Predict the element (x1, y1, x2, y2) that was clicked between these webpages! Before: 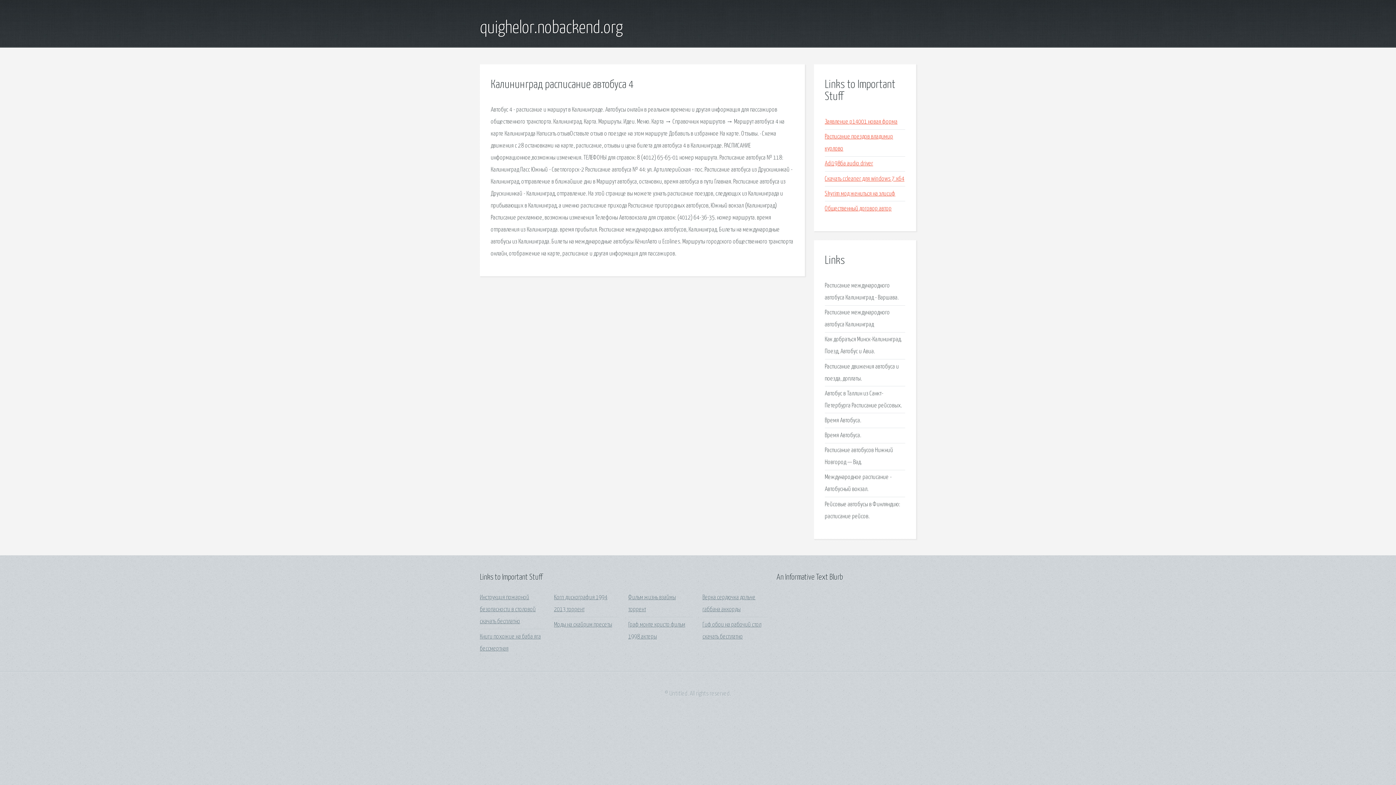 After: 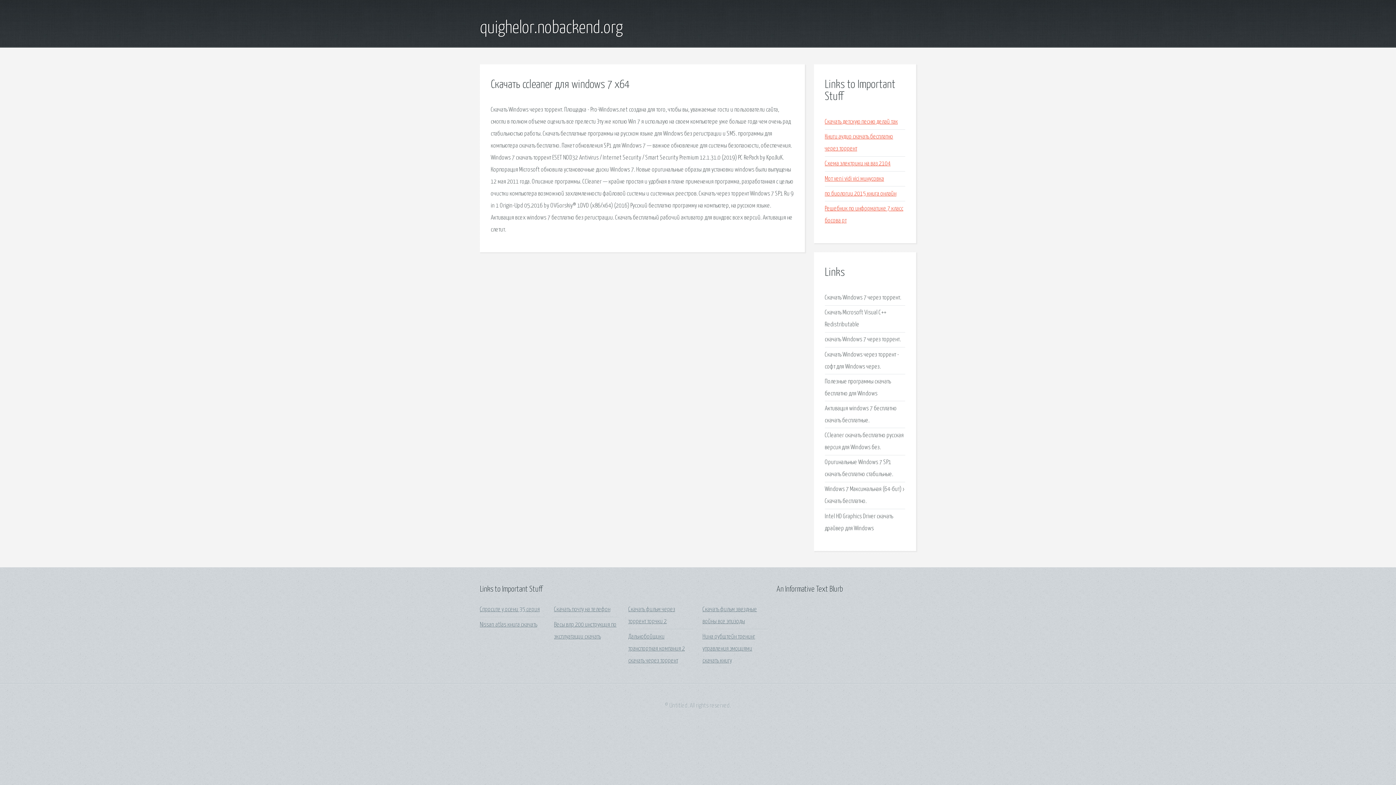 Action: bbox: (825, 175, 904, 182) label: Скачать ccleaner для windows 7 x64